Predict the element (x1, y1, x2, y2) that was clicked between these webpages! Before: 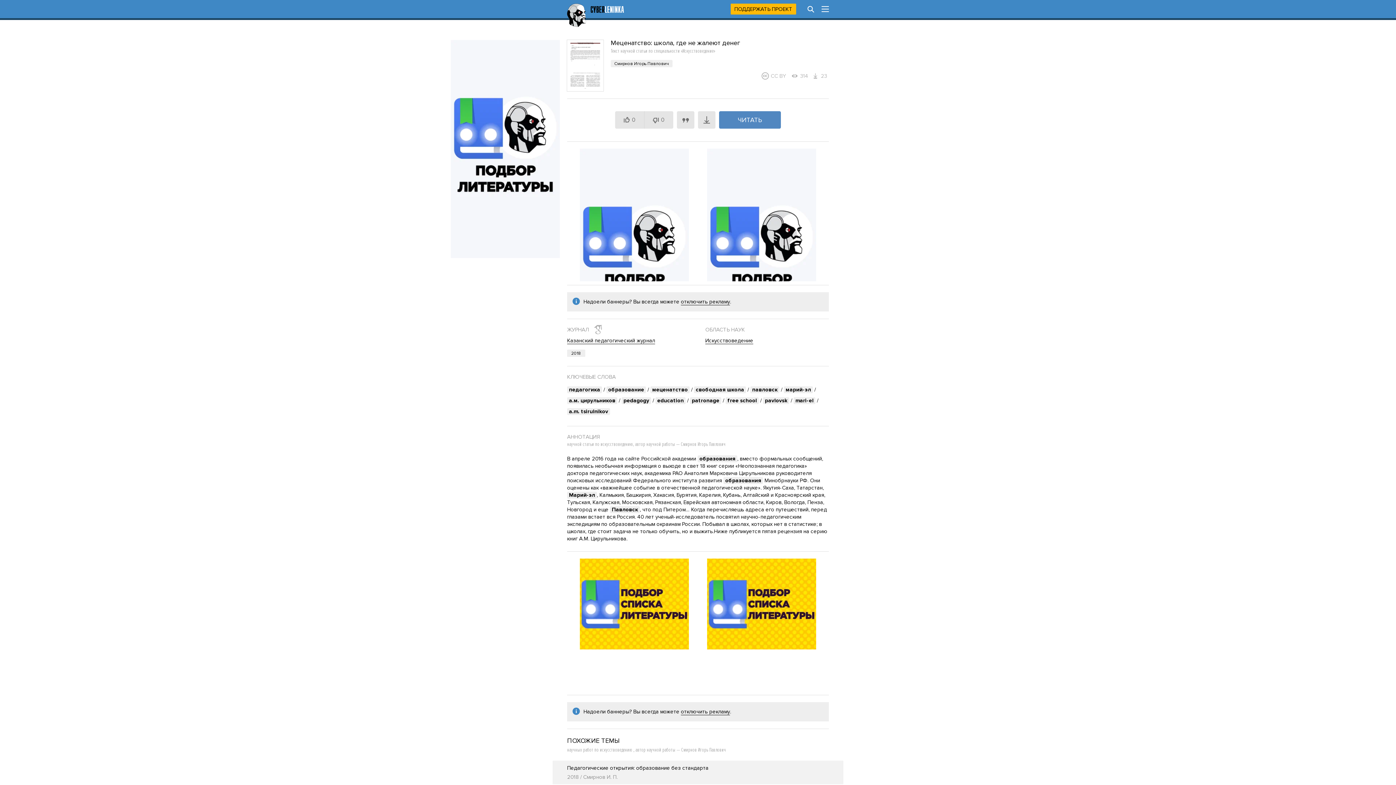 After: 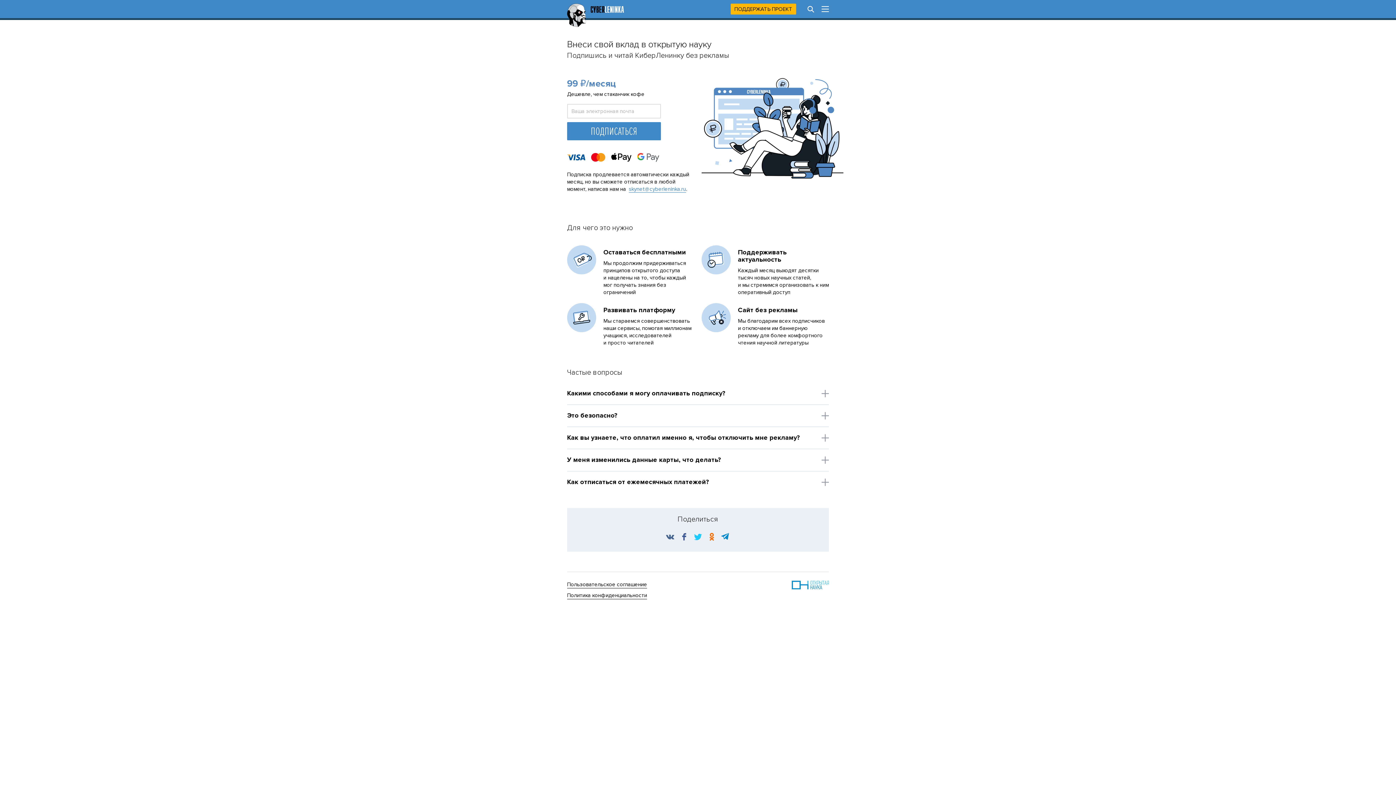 Action: label: отключить рекламу bbox: (681, 708, 730, 715)